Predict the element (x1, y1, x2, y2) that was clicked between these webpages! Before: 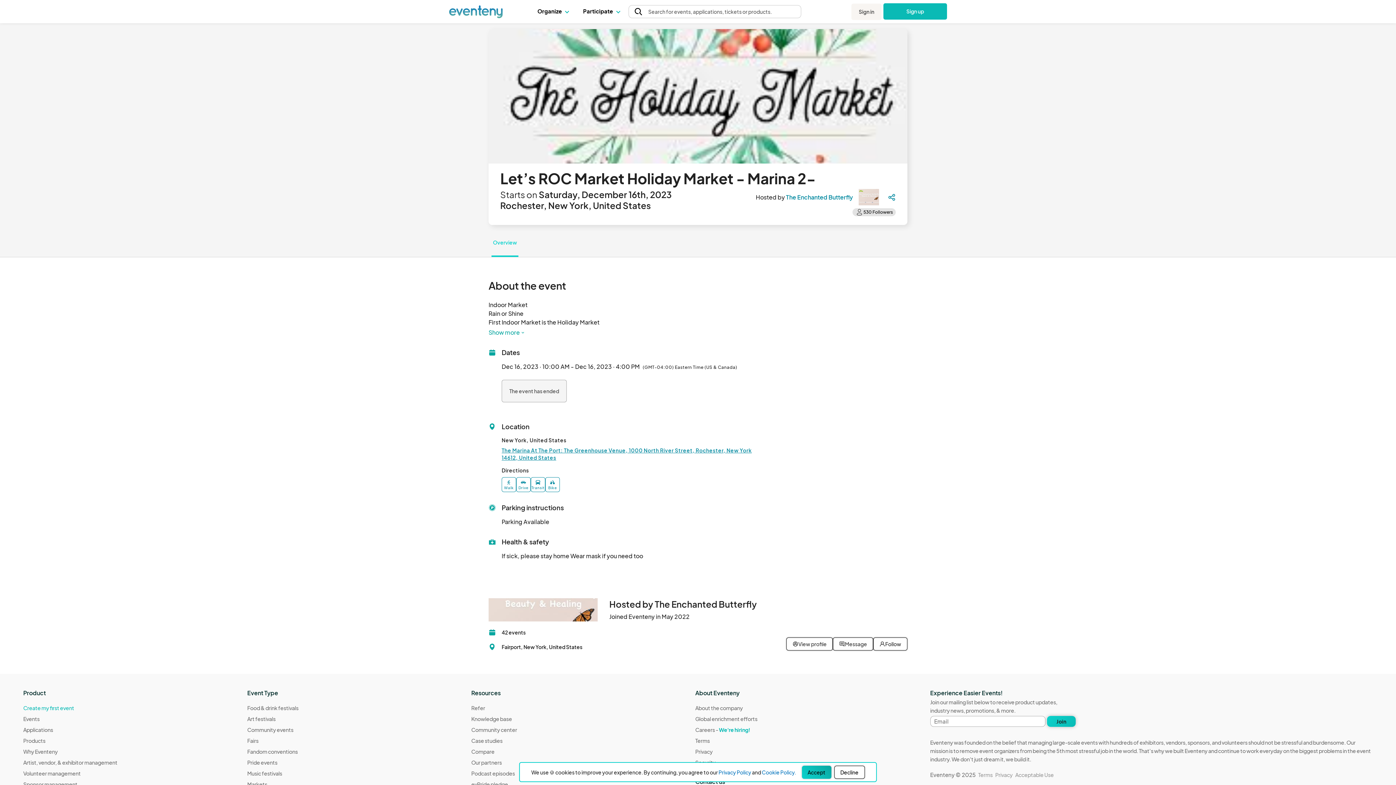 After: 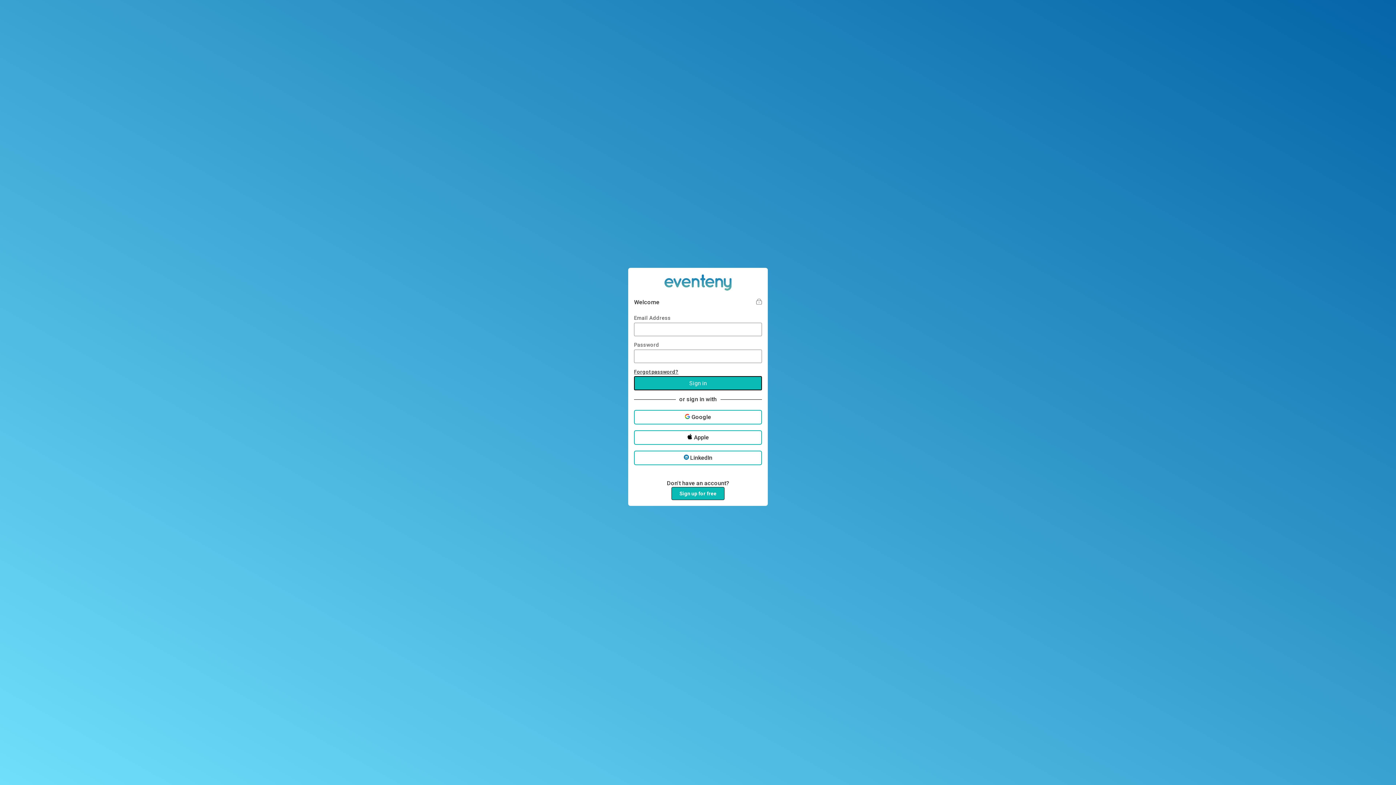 Action: bbox: (851, 3, 881, 19) label: Sign in